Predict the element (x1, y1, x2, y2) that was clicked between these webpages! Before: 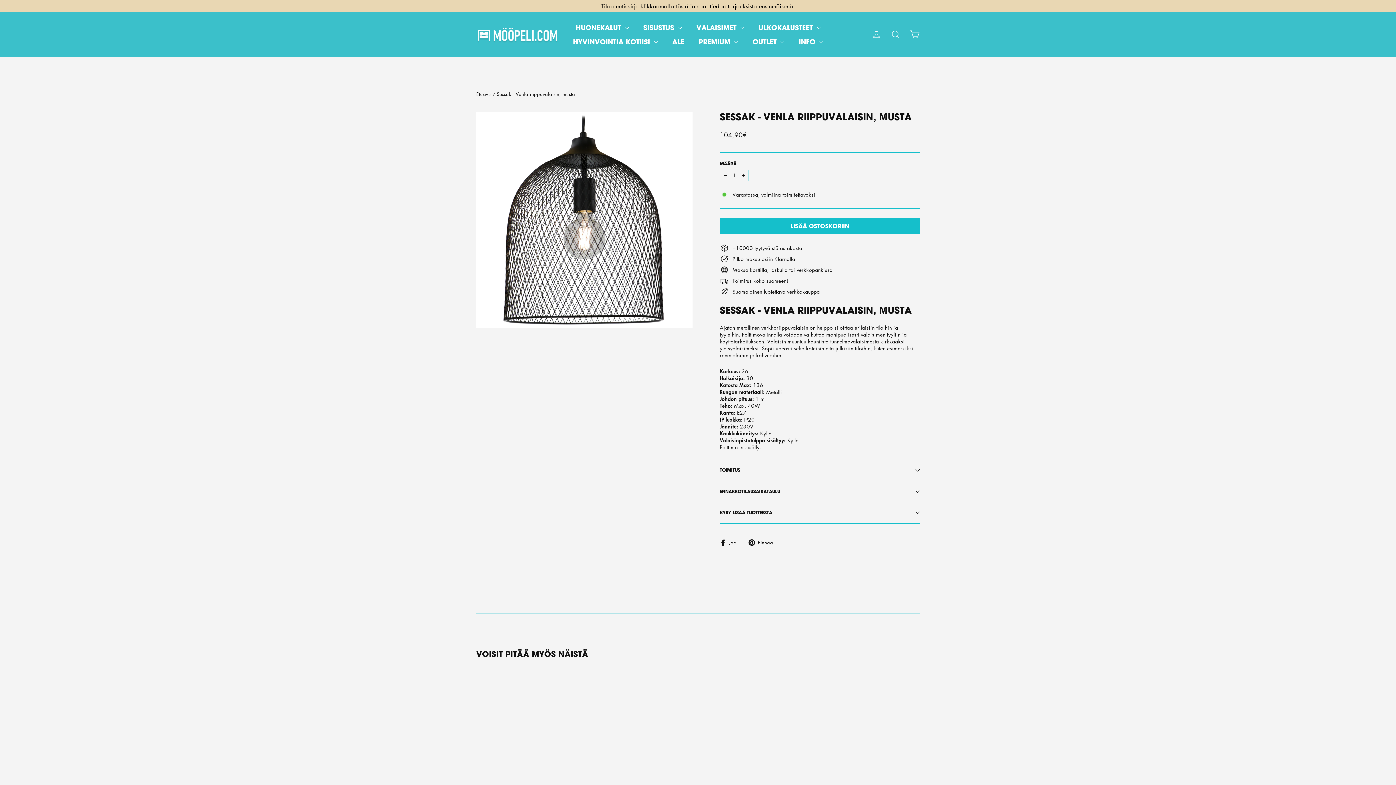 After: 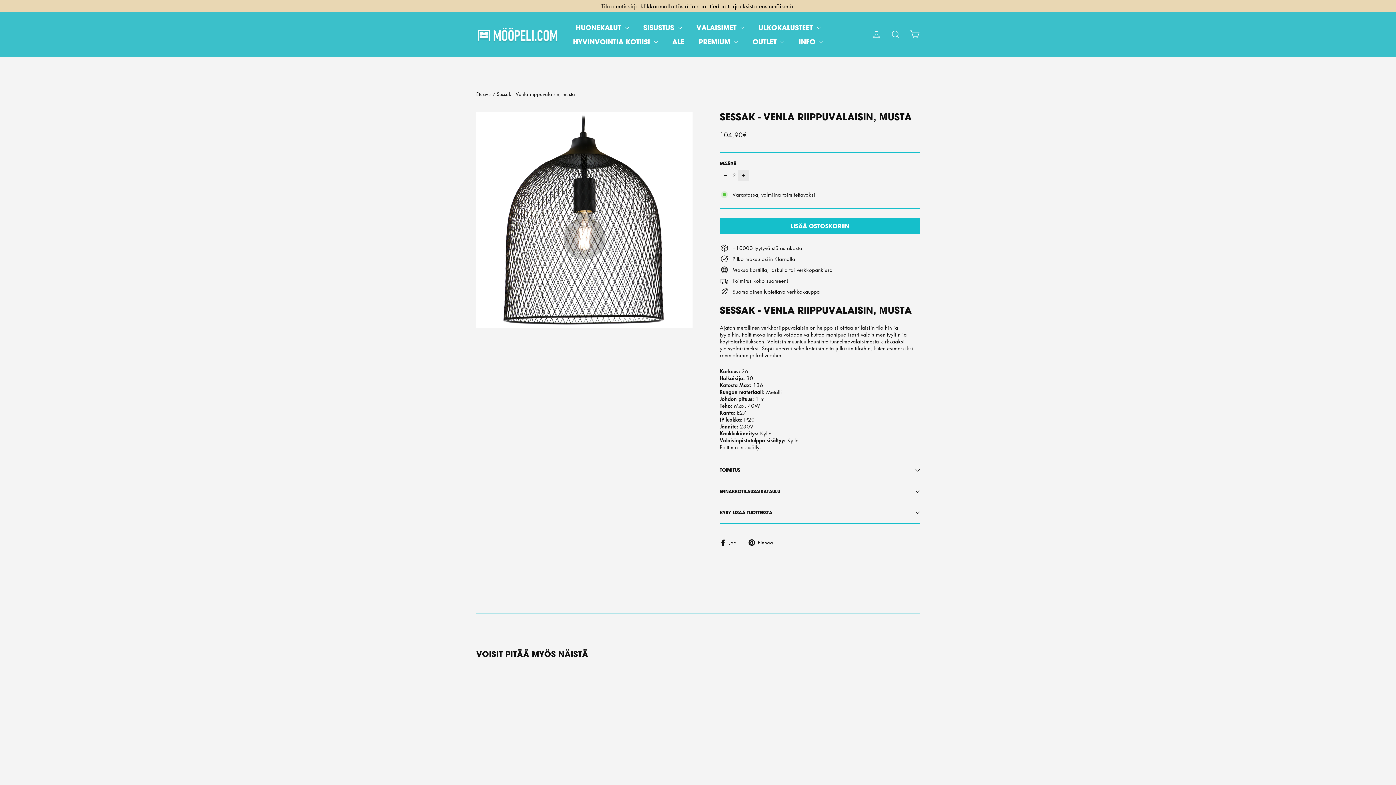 Action: label: Lisää tuotteiden määrää yhdellä bbox: (738, 169, 749, 181)